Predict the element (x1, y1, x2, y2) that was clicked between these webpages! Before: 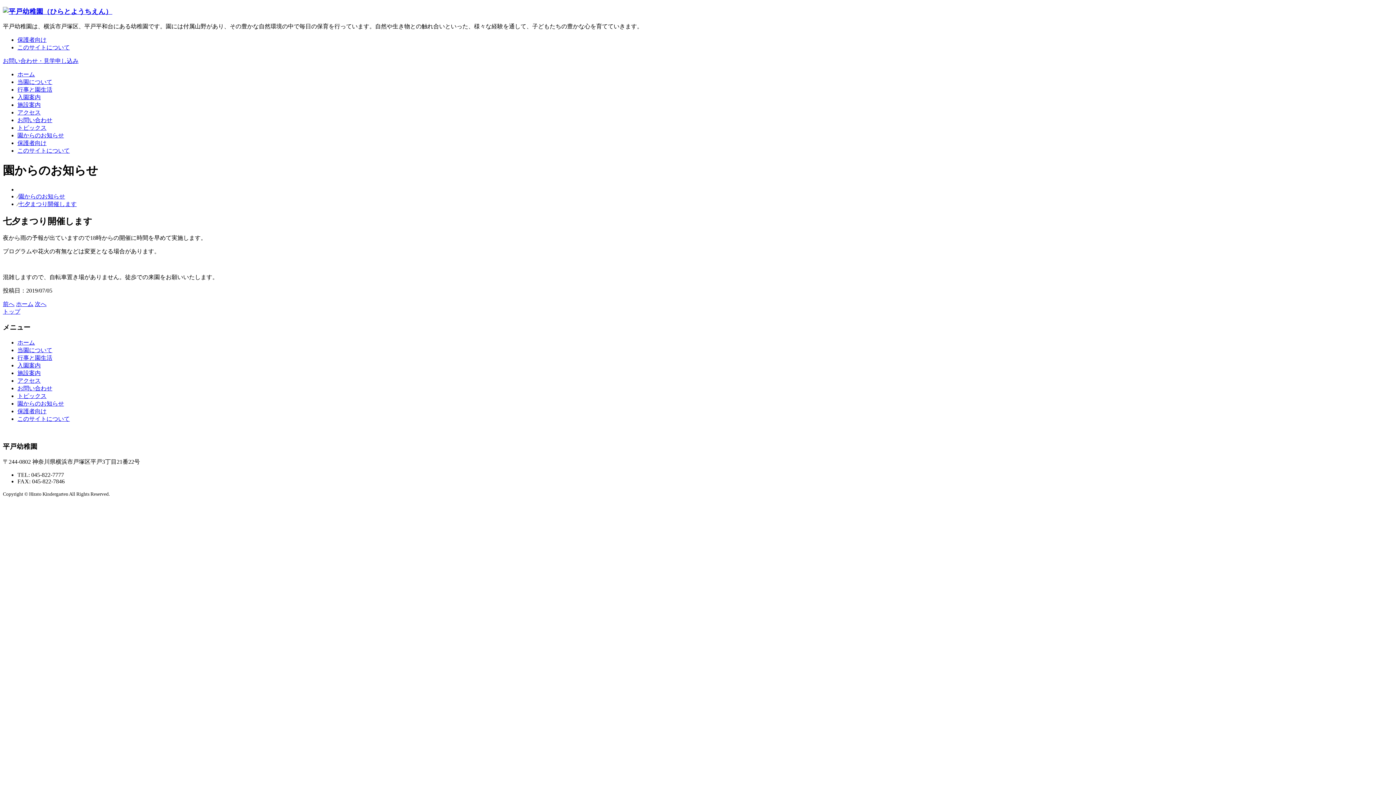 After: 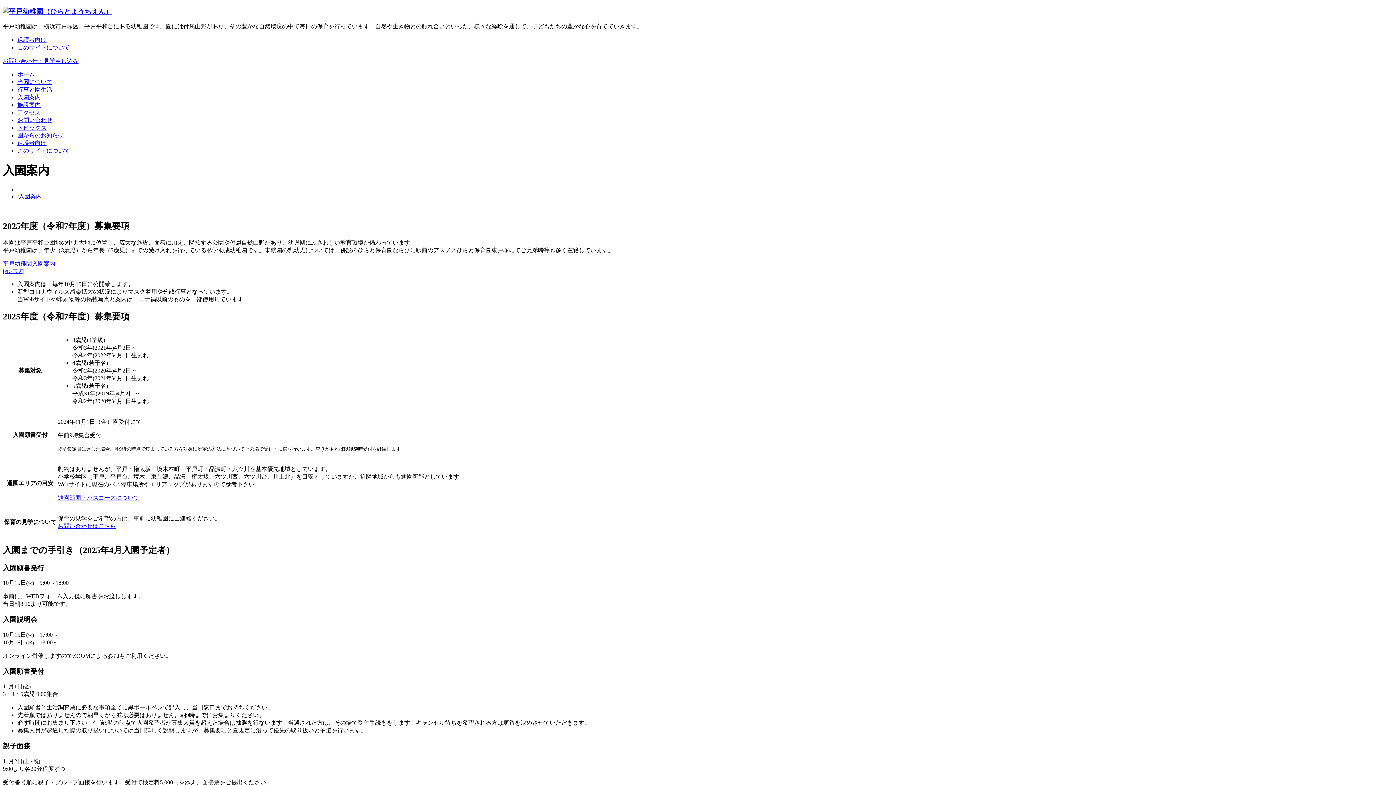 Action: label: 入園案内 bbox: (17, 362, 40, 368)